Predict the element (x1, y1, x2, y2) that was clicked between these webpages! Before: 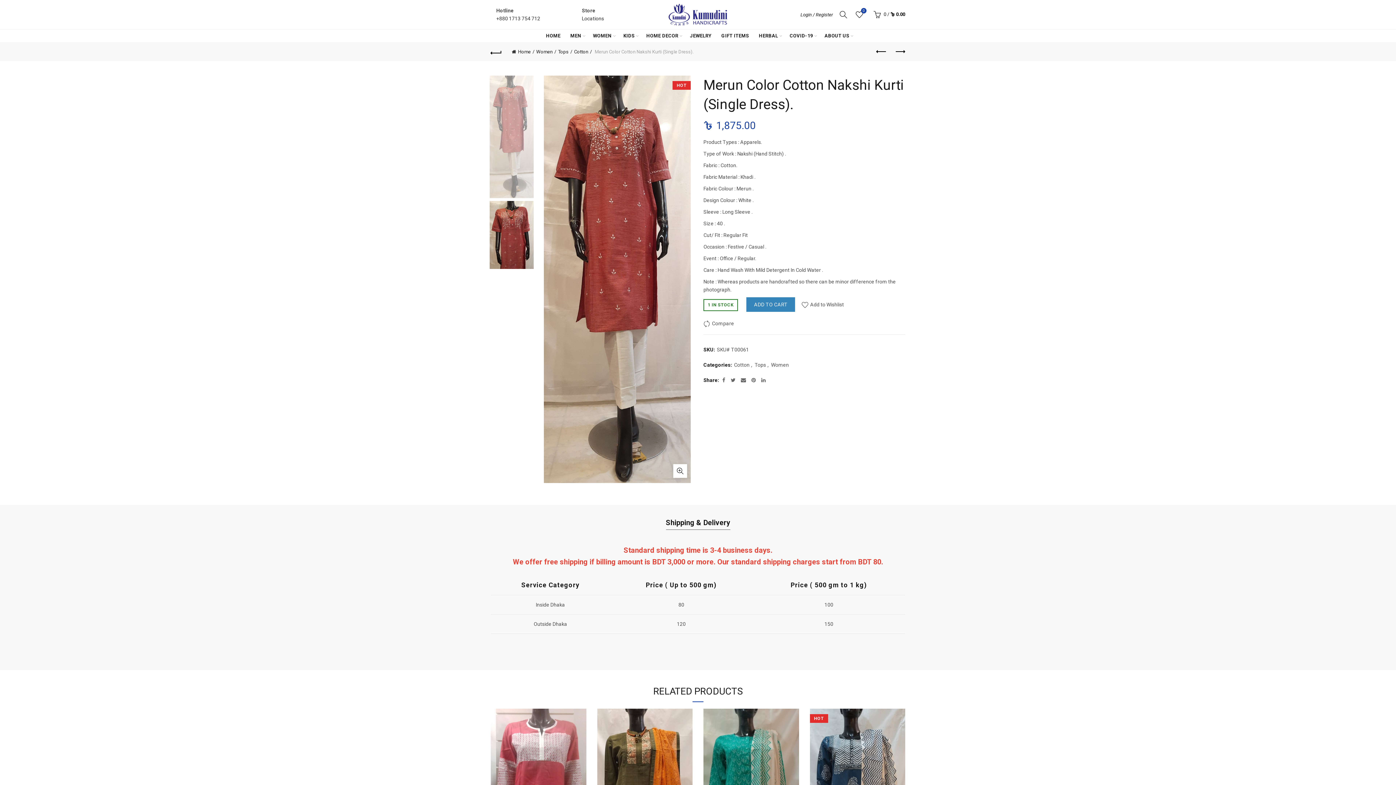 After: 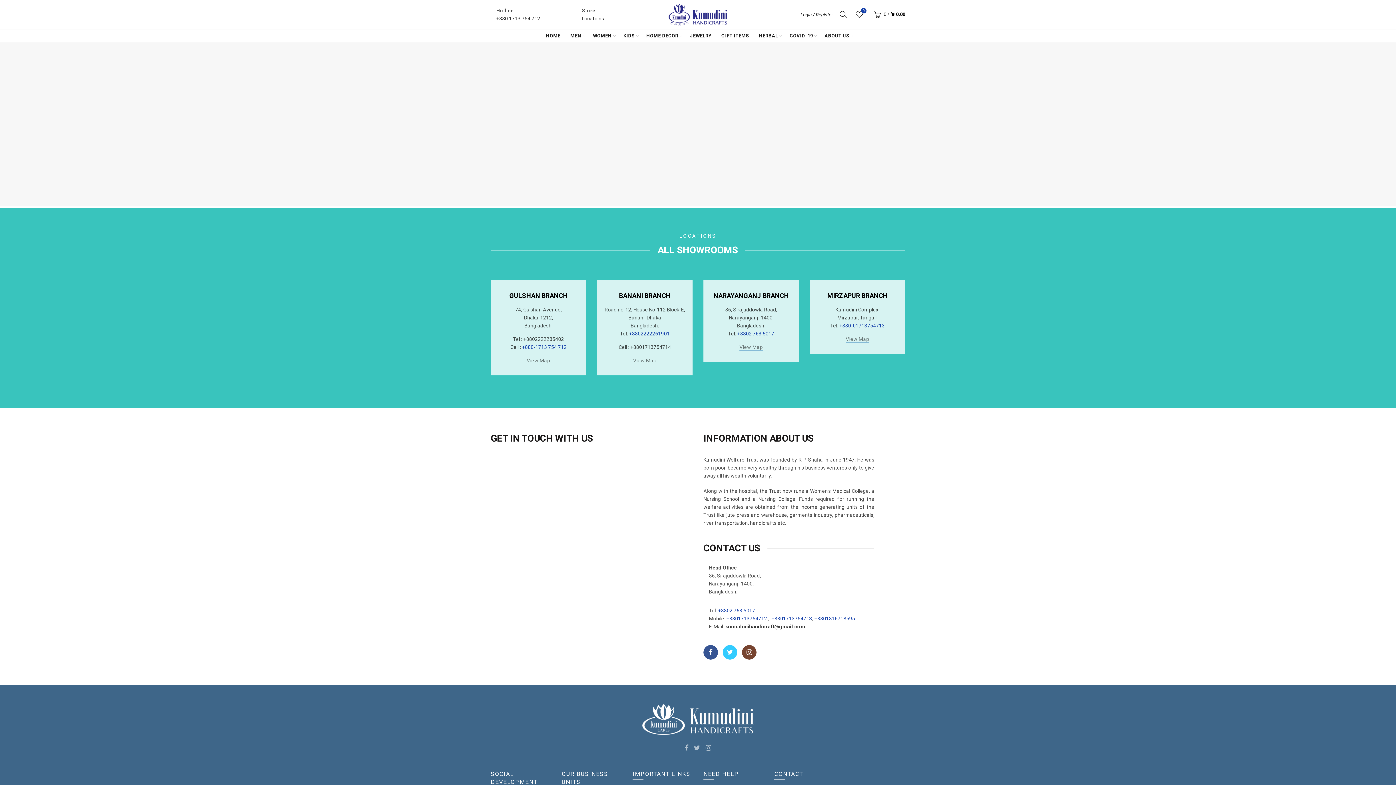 Action: bbox: (582, 15, 604, 21) label: Locations